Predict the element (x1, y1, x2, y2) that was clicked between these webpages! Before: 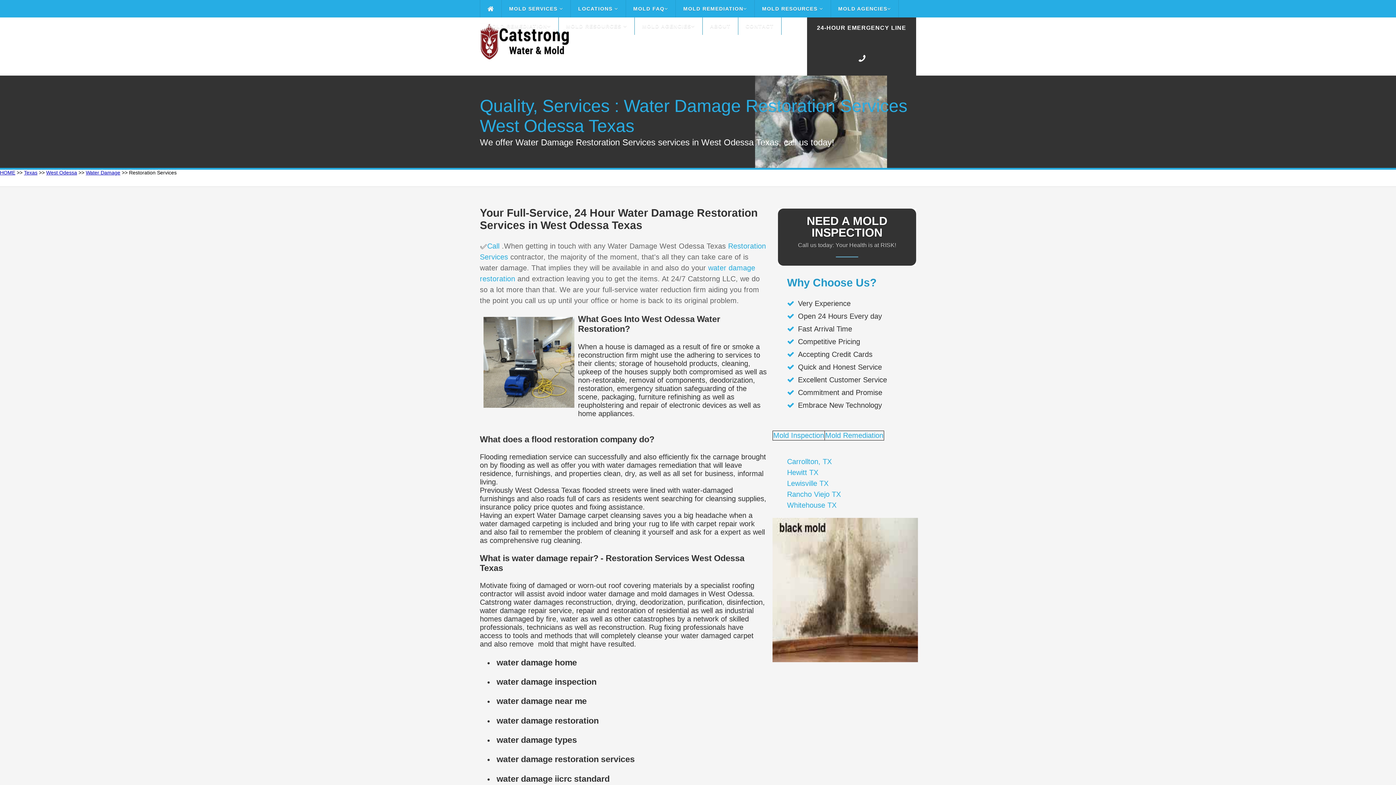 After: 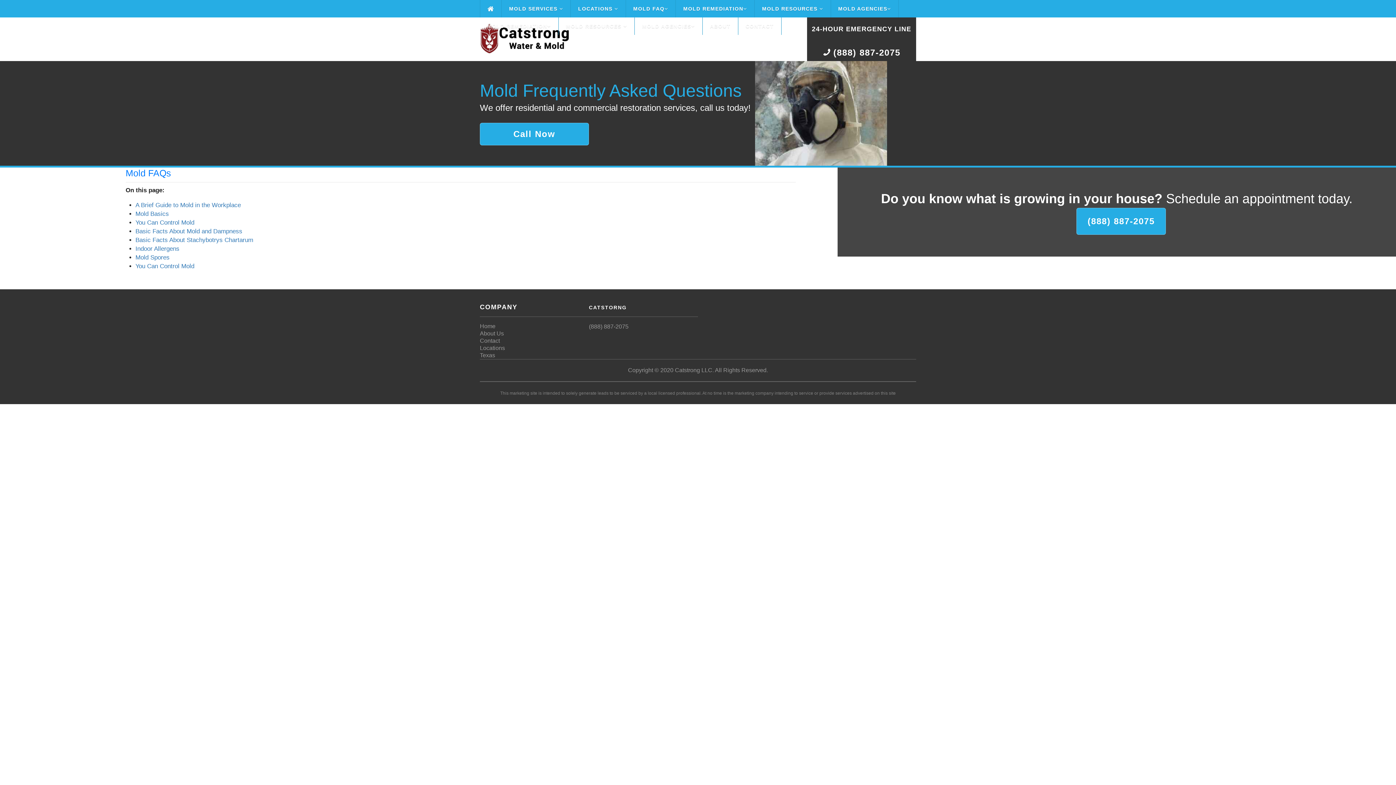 Action: label: MOLD FAQ bbox: (626, 0, 676, 17)